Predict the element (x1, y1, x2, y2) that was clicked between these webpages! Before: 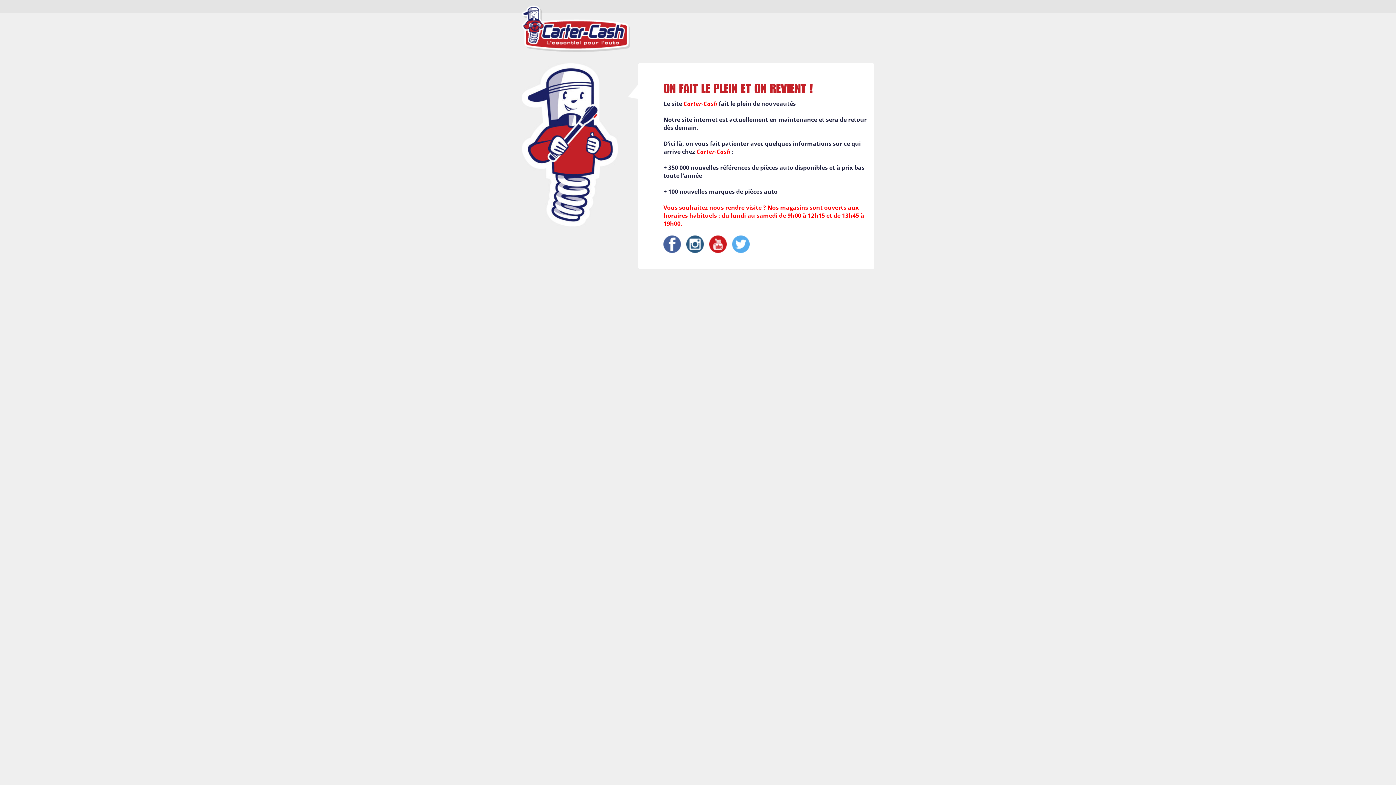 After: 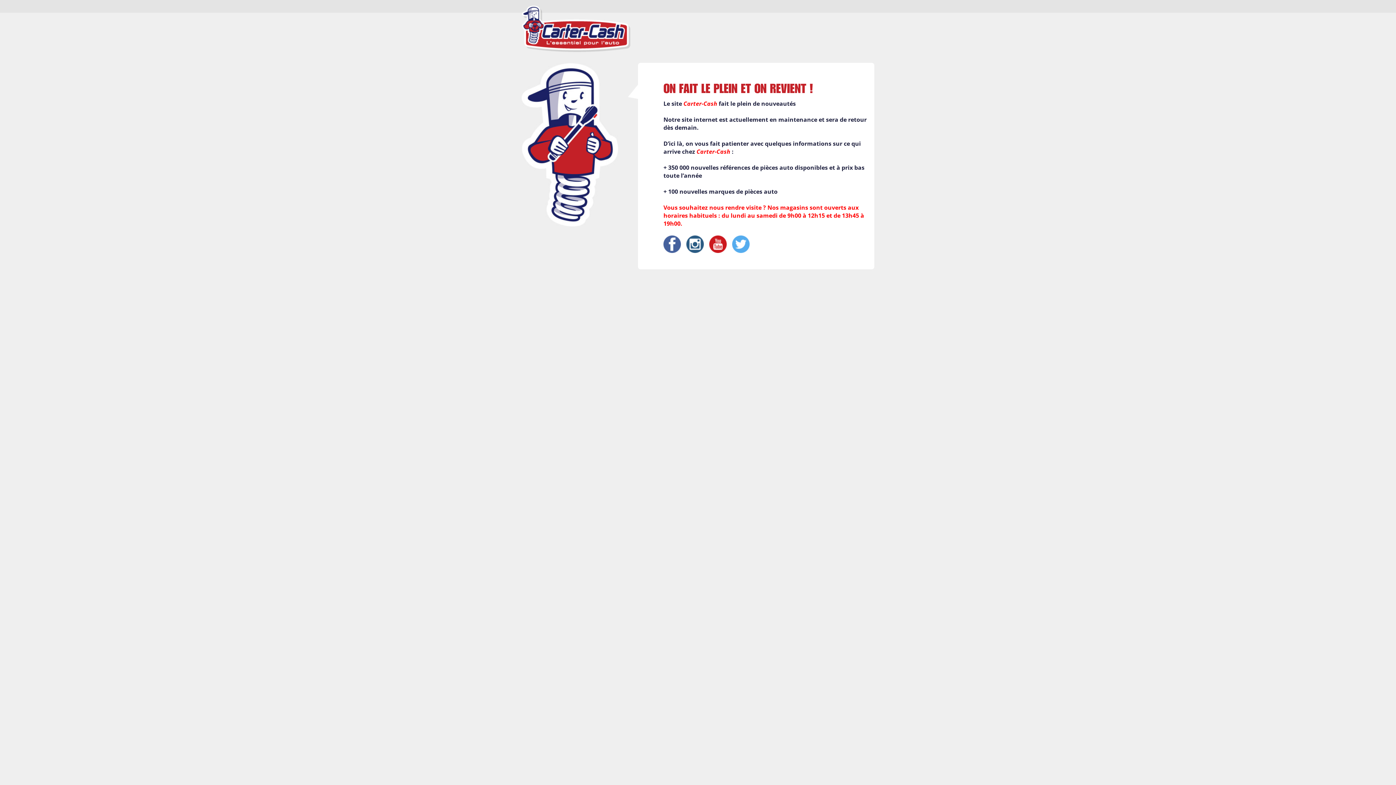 Action: bbox: (663, 235, 867, 253)